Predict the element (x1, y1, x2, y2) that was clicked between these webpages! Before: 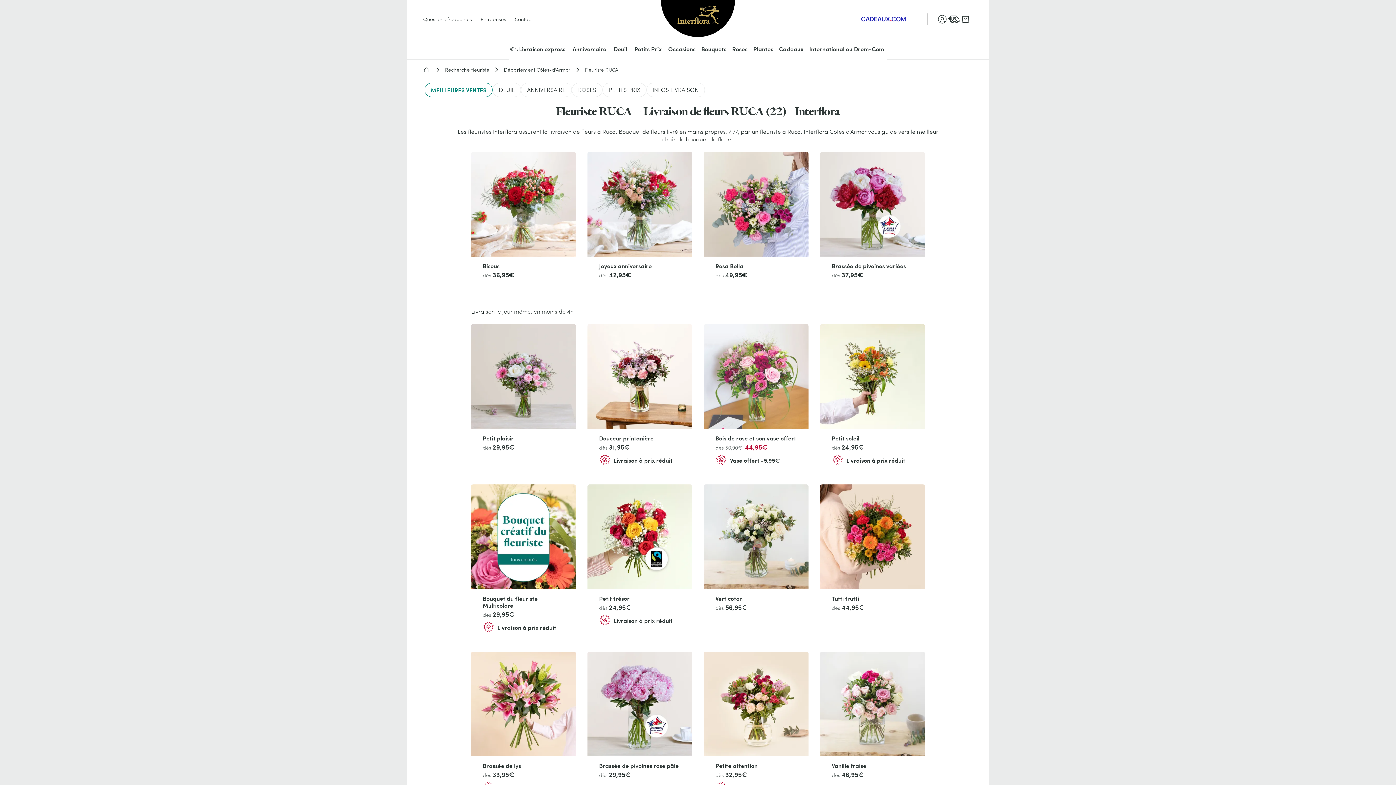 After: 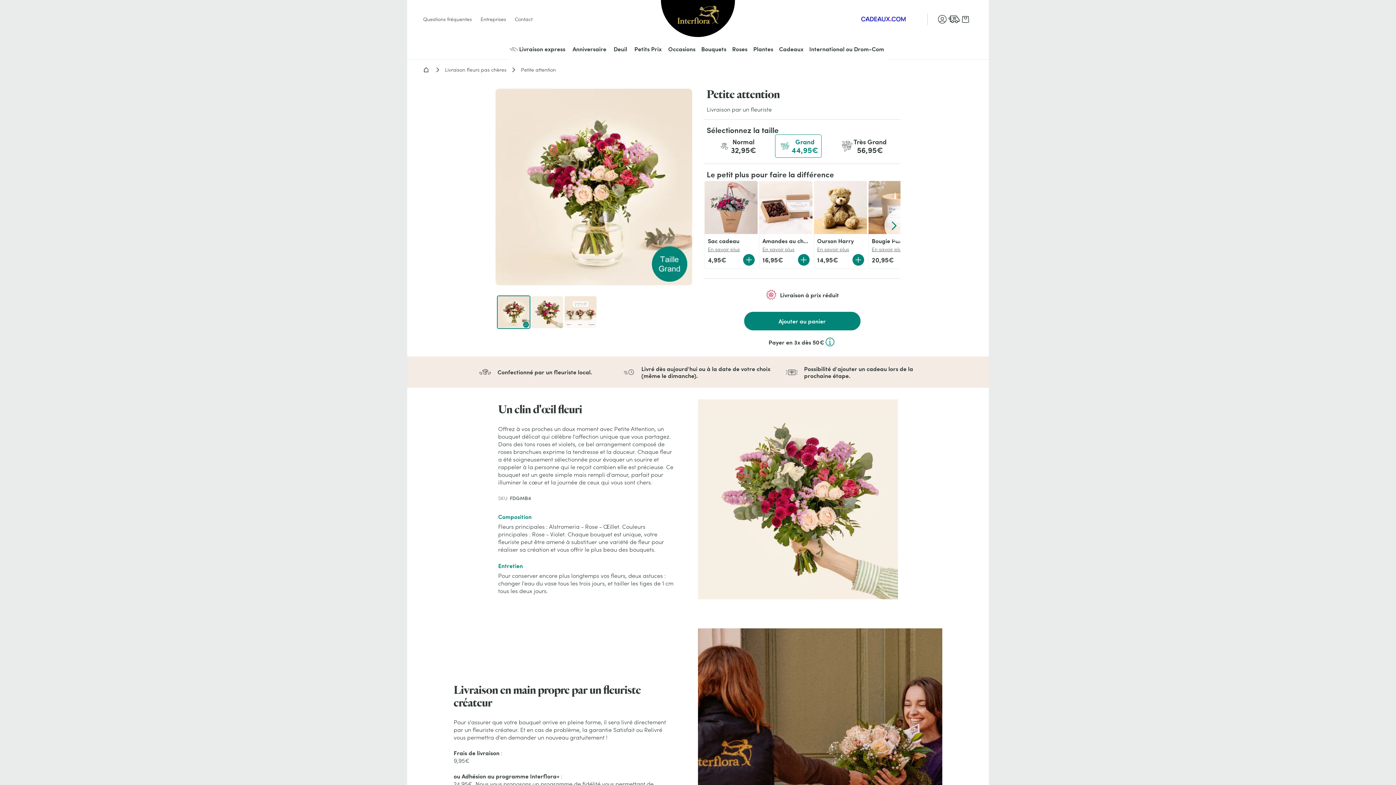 Action: label: Petite attention

dès 32,95€

Livraison à prix réduit bbox: (704, 652, 808, 803)